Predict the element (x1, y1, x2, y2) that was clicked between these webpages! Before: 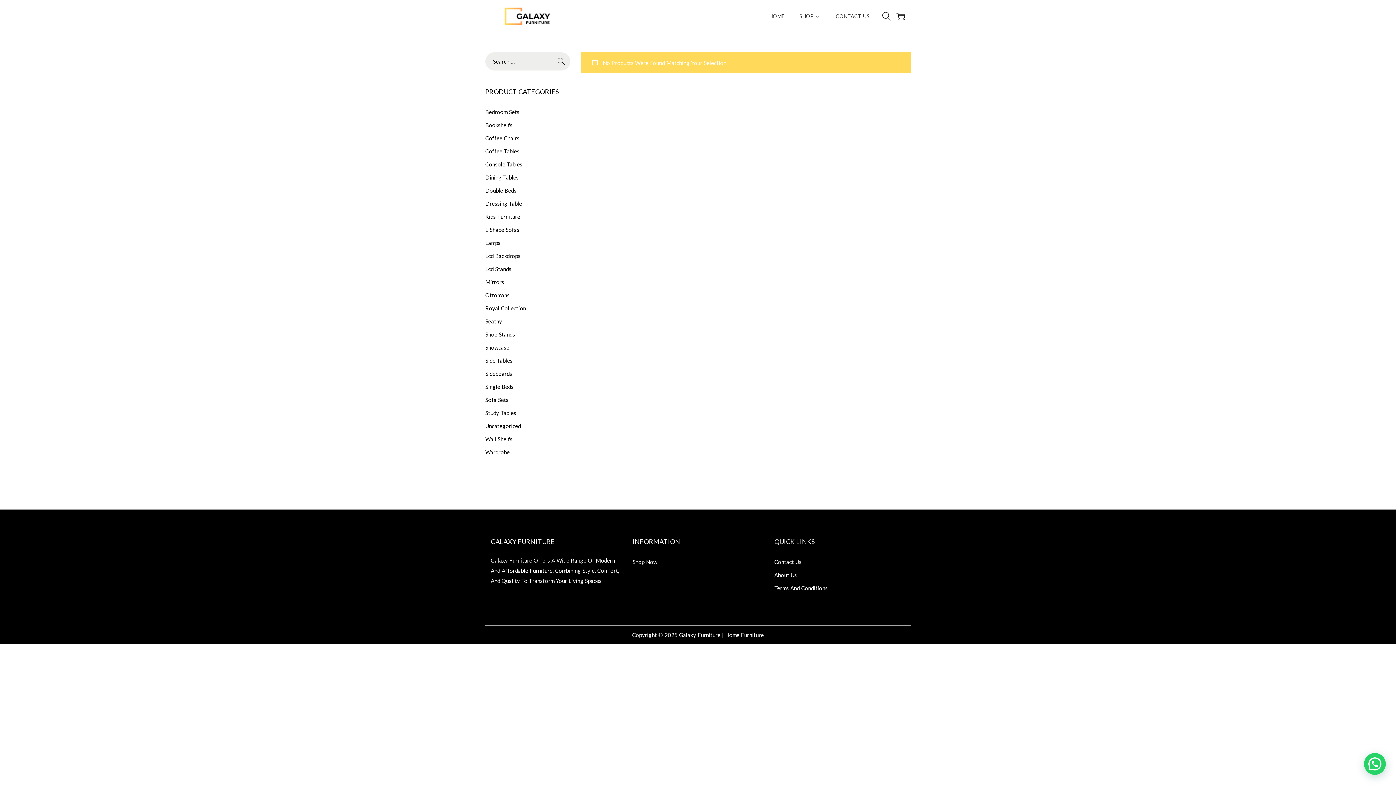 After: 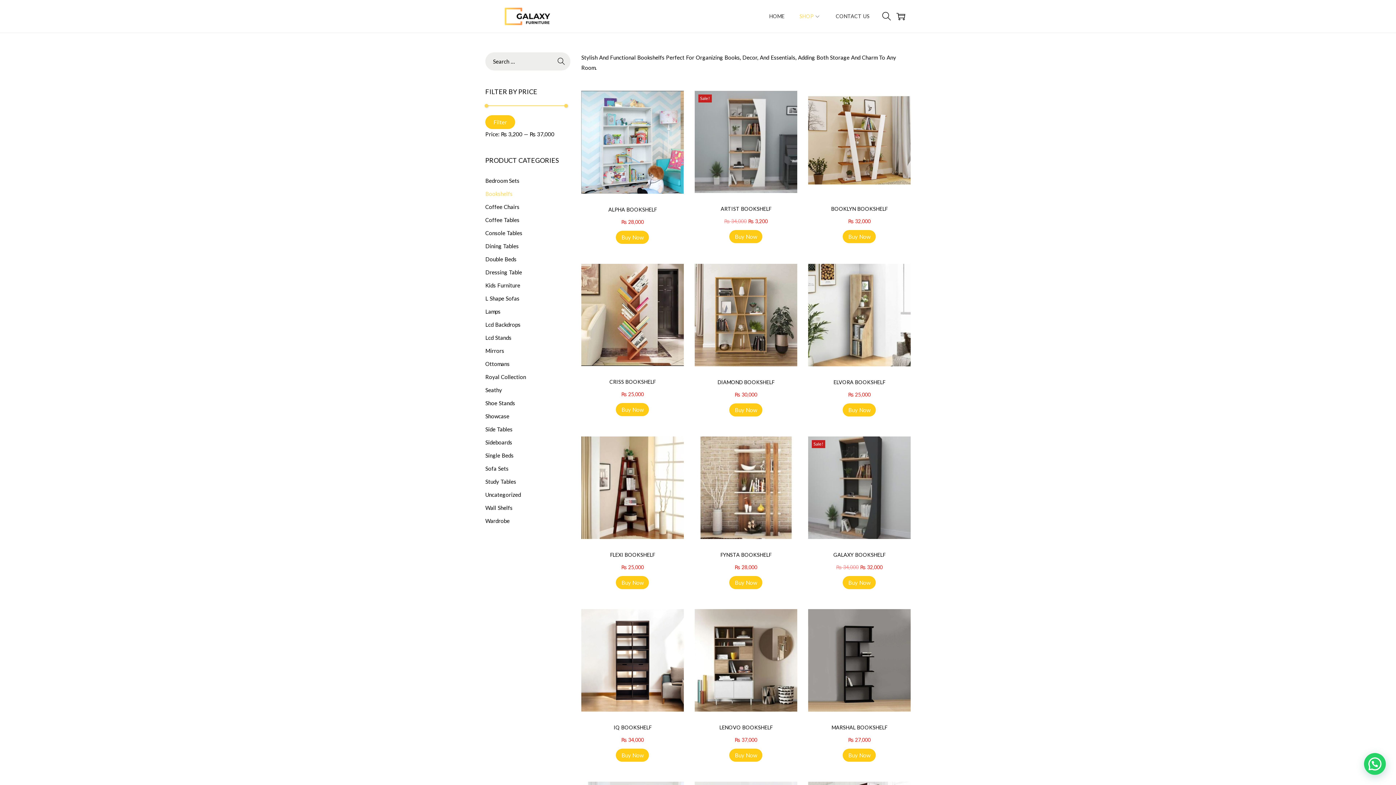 Action: label: Bookshelfs bbox: (485, 121, 512, 128)